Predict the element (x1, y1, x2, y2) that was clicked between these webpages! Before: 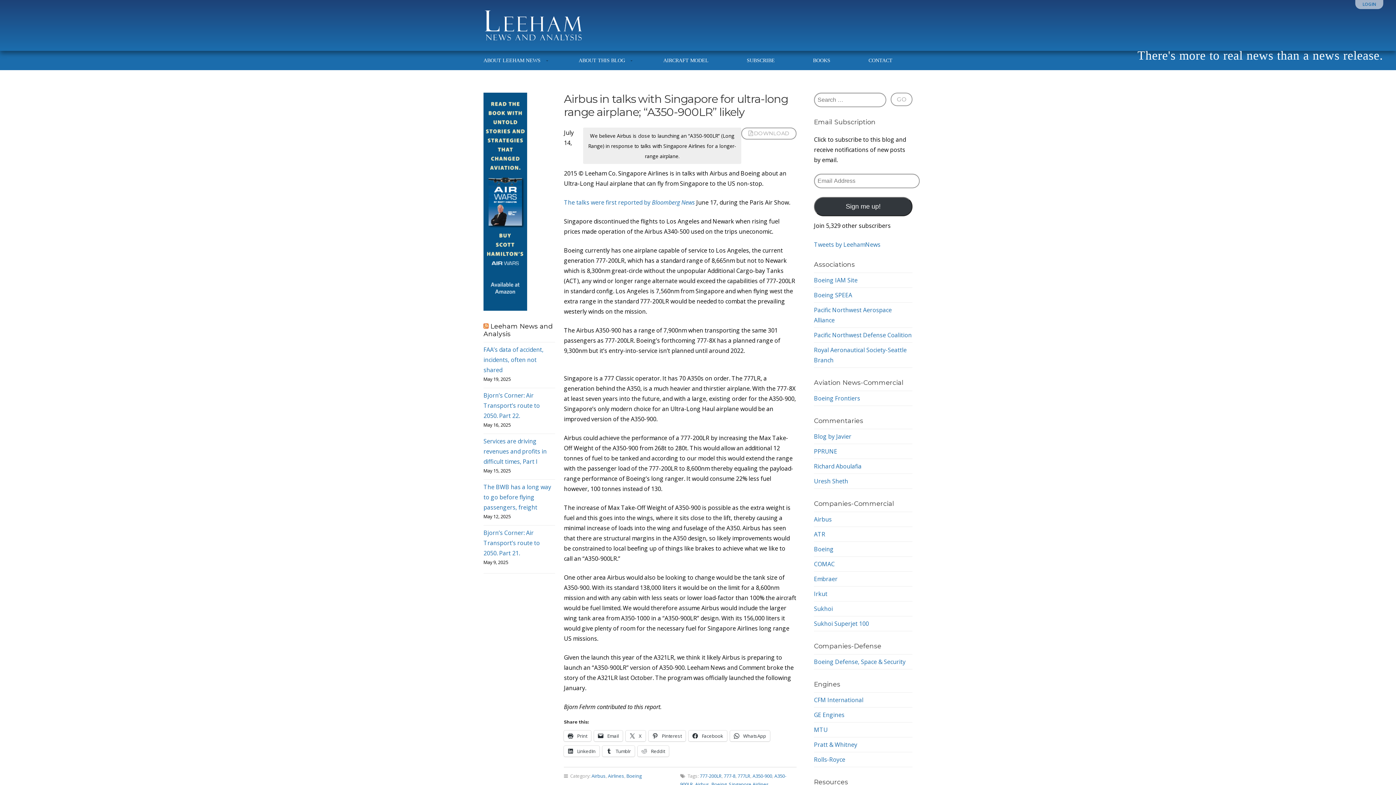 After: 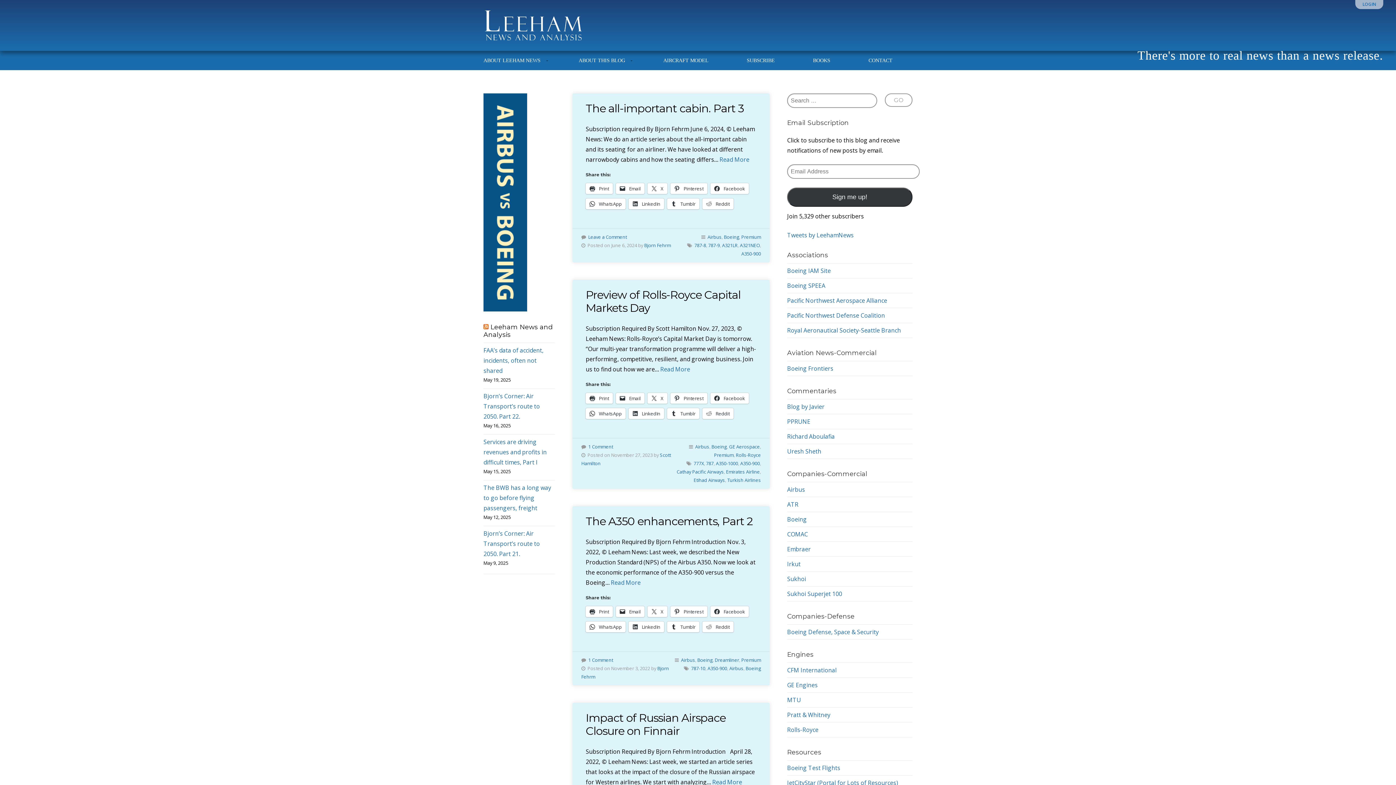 Action: label: A350-900 bbox: (752, 773, 772, 779)